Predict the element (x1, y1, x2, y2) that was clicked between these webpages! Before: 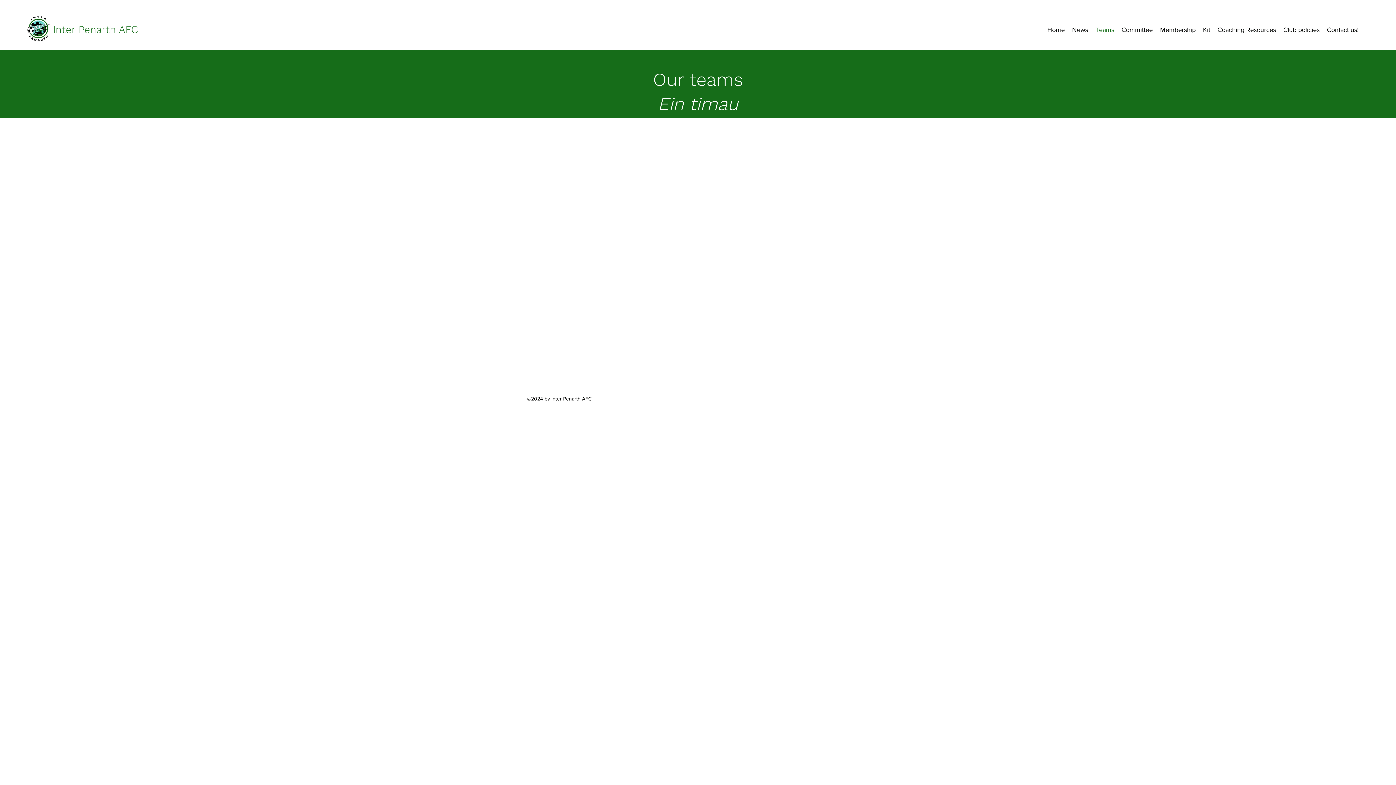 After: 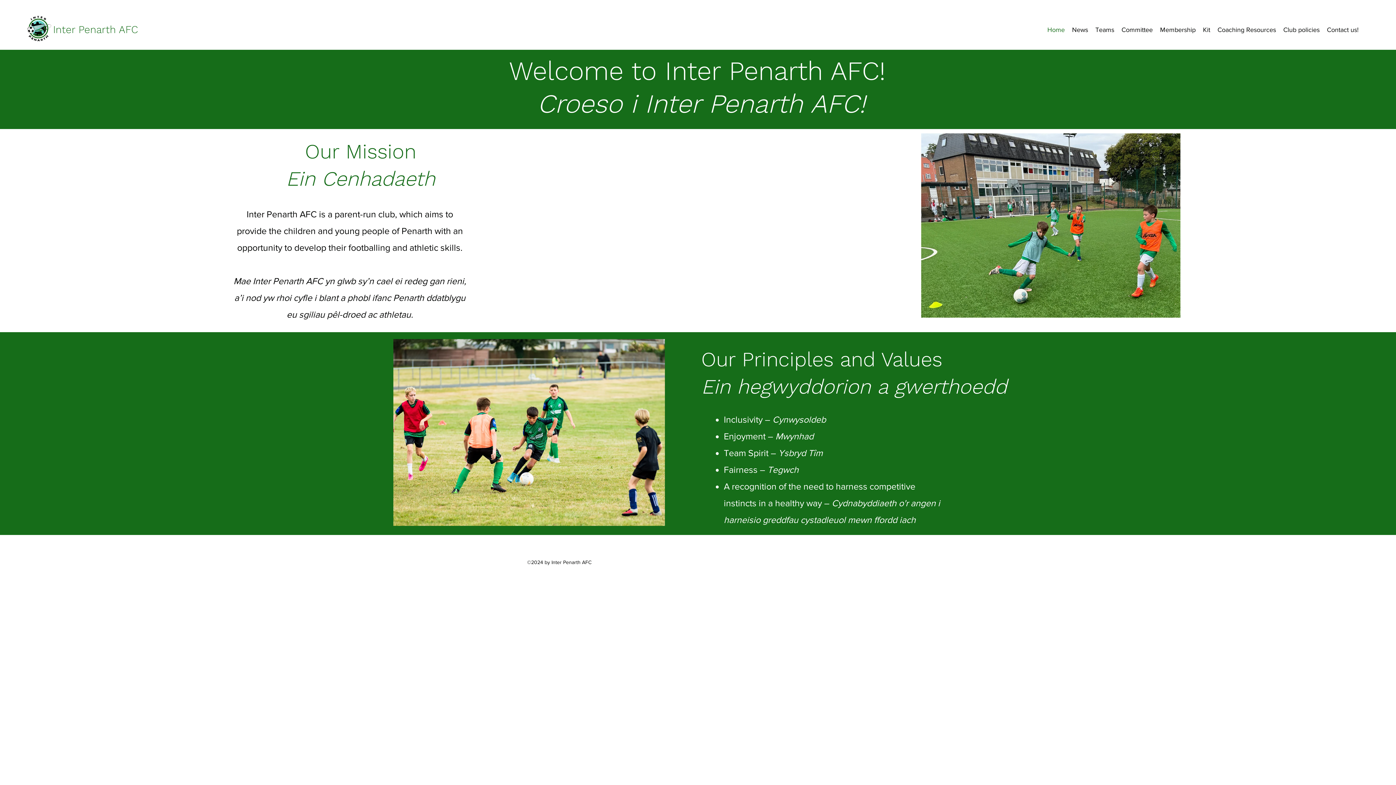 Action: bbox: (53, 23, 138, 35) label: Inter Penarth AFC